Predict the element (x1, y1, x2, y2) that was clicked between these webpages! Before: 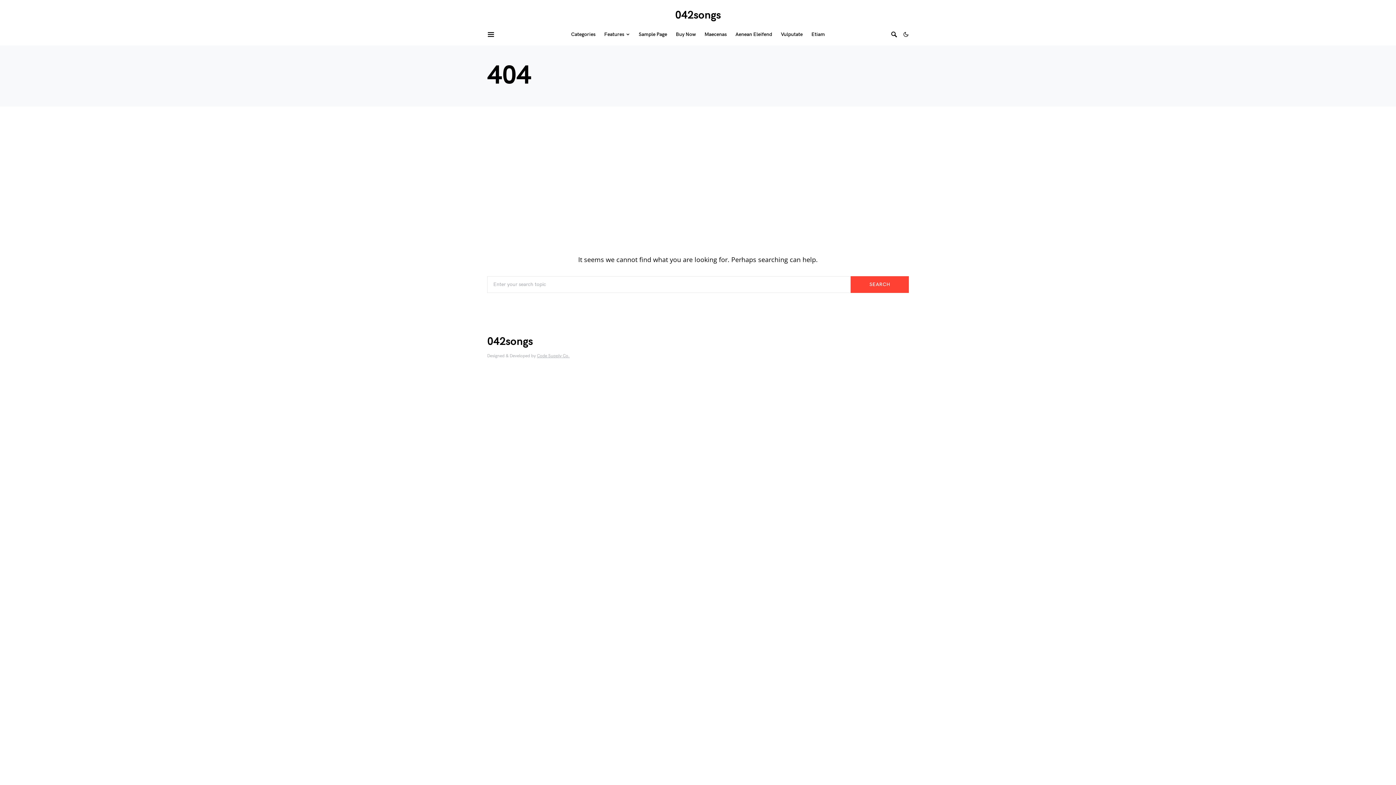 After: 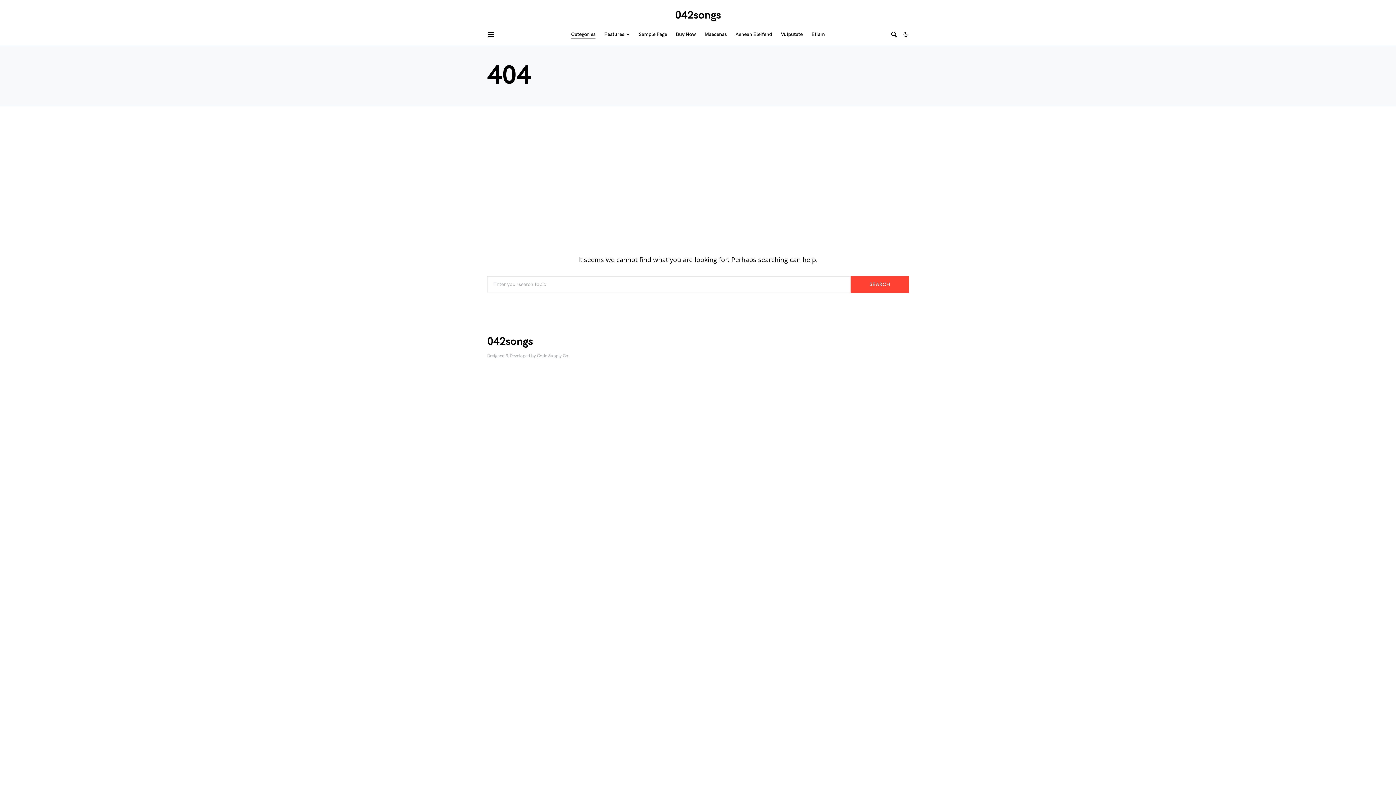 Action: bbox: (571, 23, 600, 45) label: Categories